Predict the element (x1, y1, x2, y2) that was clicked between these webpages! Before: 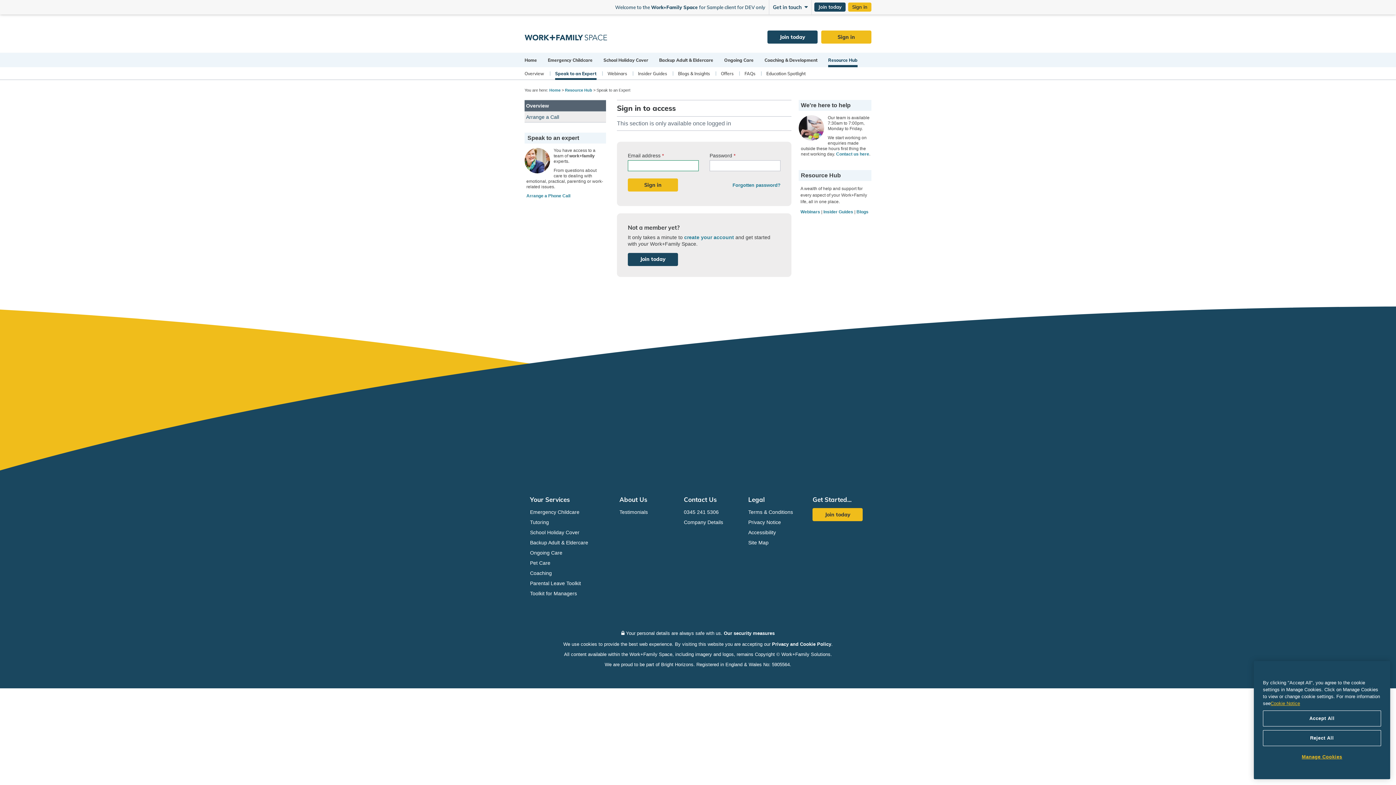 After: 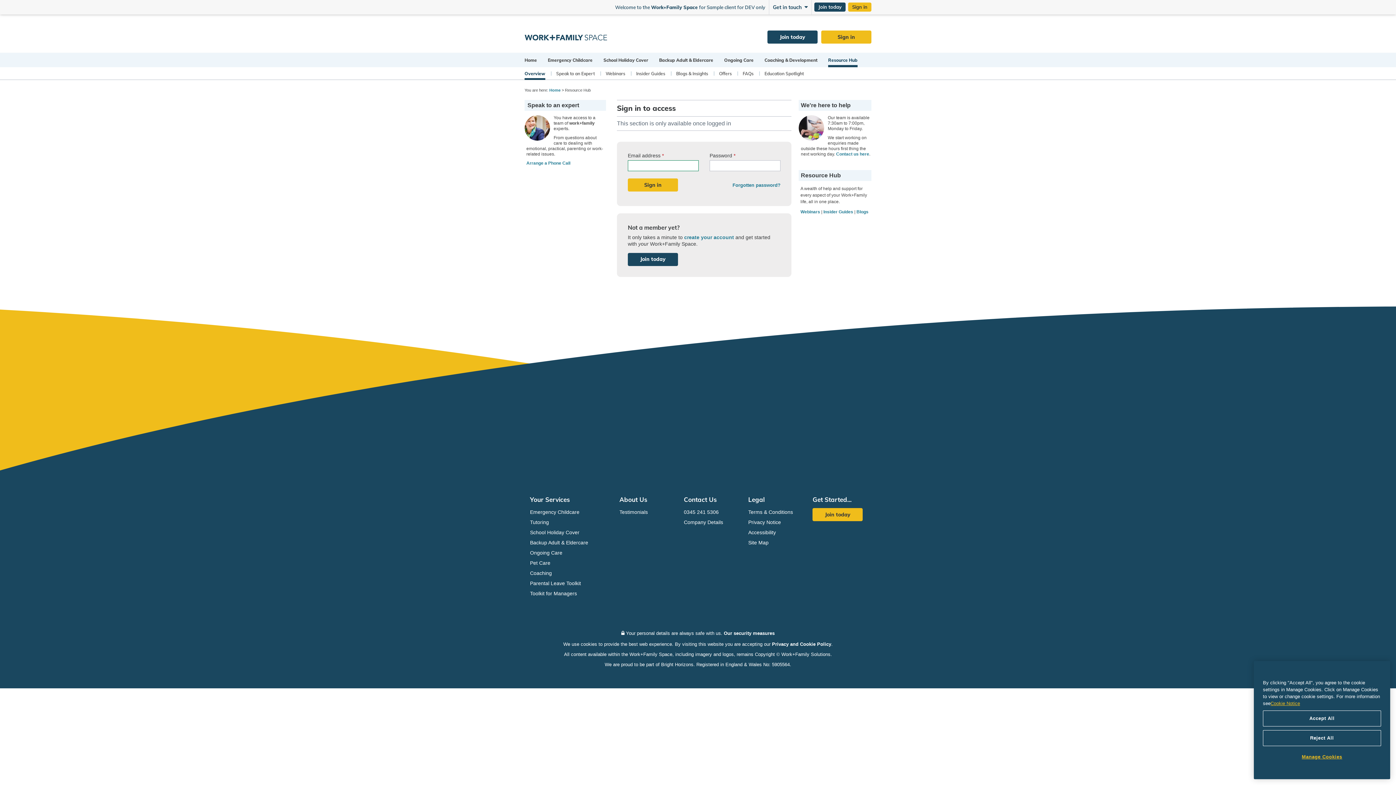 Action: label: Resource Hub bbox: (828, 52, 857, 67)